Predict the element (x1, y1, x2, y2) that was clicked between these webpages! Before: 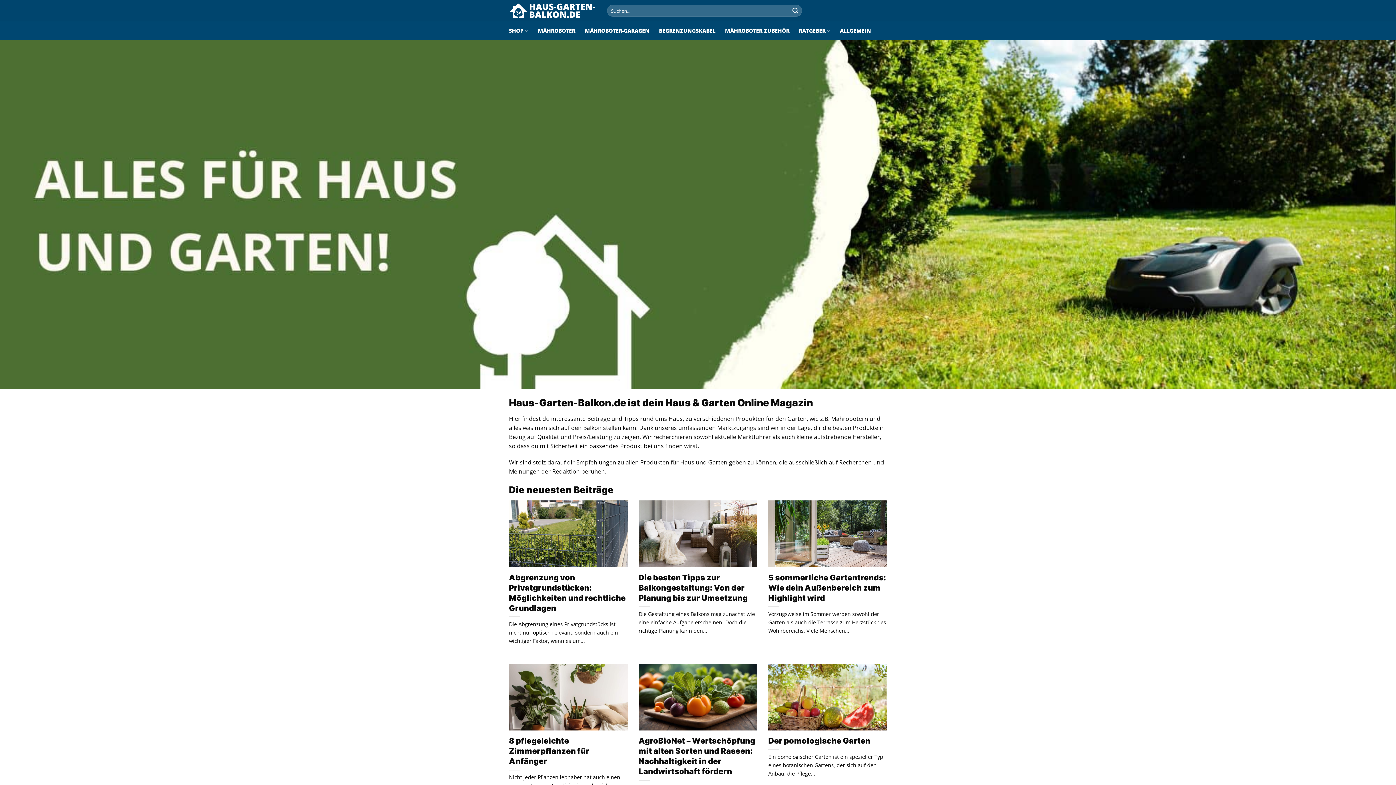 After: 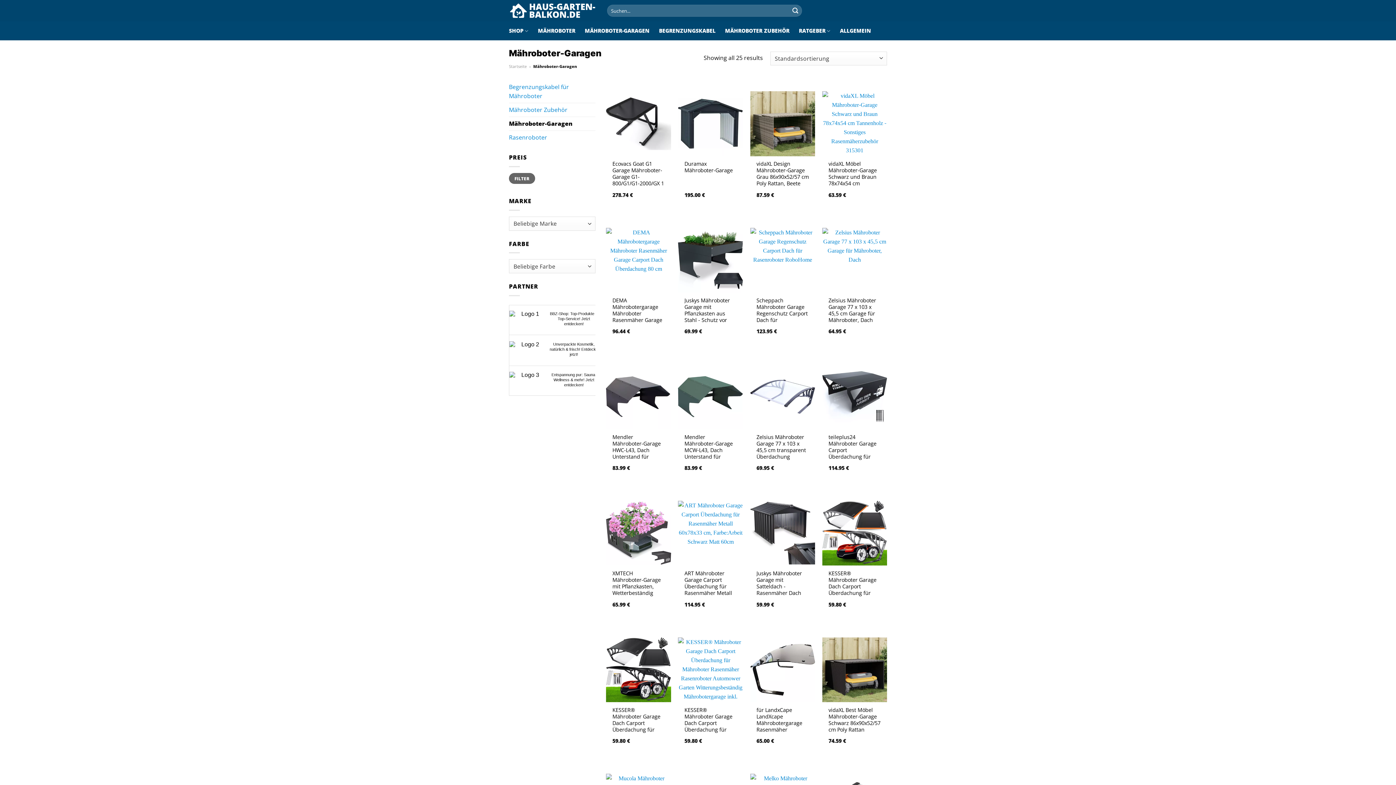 Action: bbox: (584, 21, 649, 40) label: MÄHROBOTER-GARAGEN